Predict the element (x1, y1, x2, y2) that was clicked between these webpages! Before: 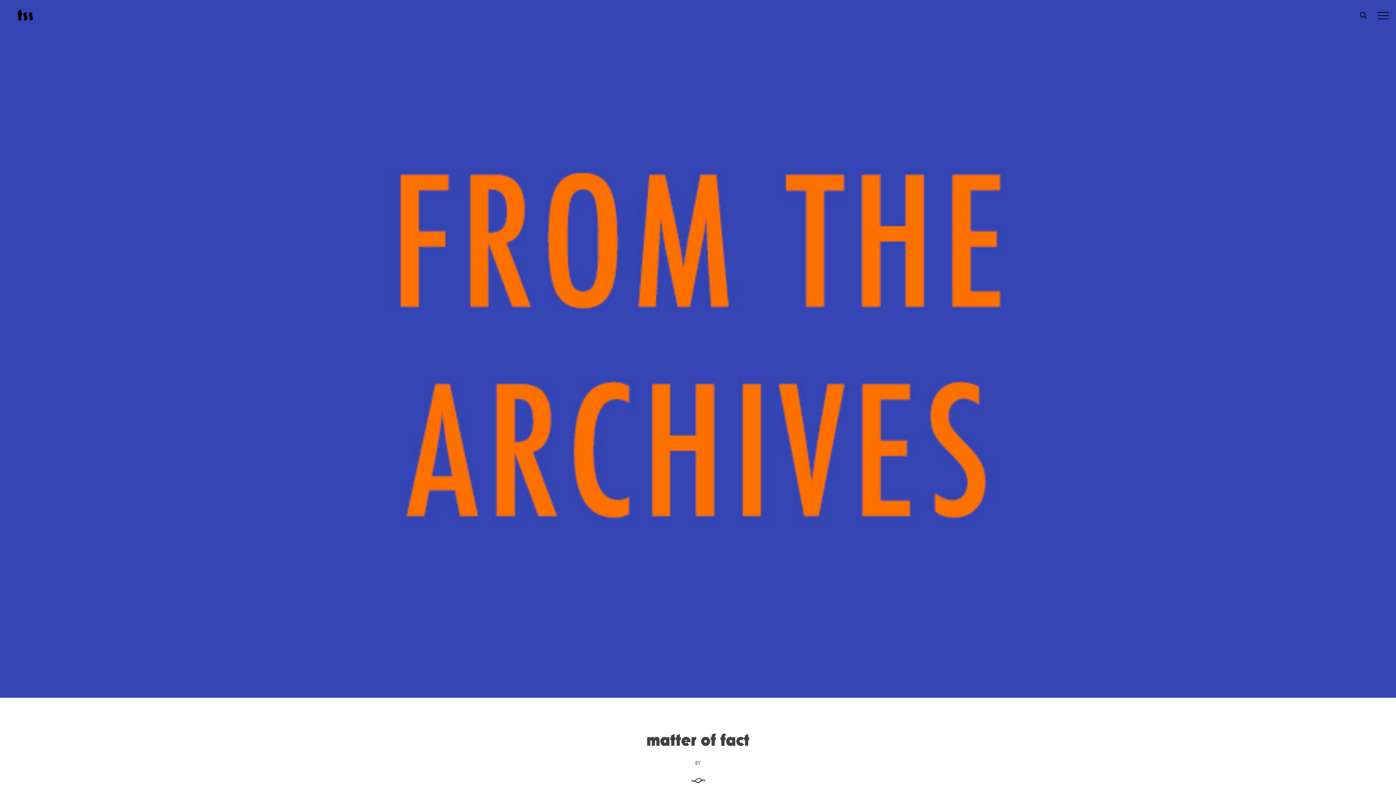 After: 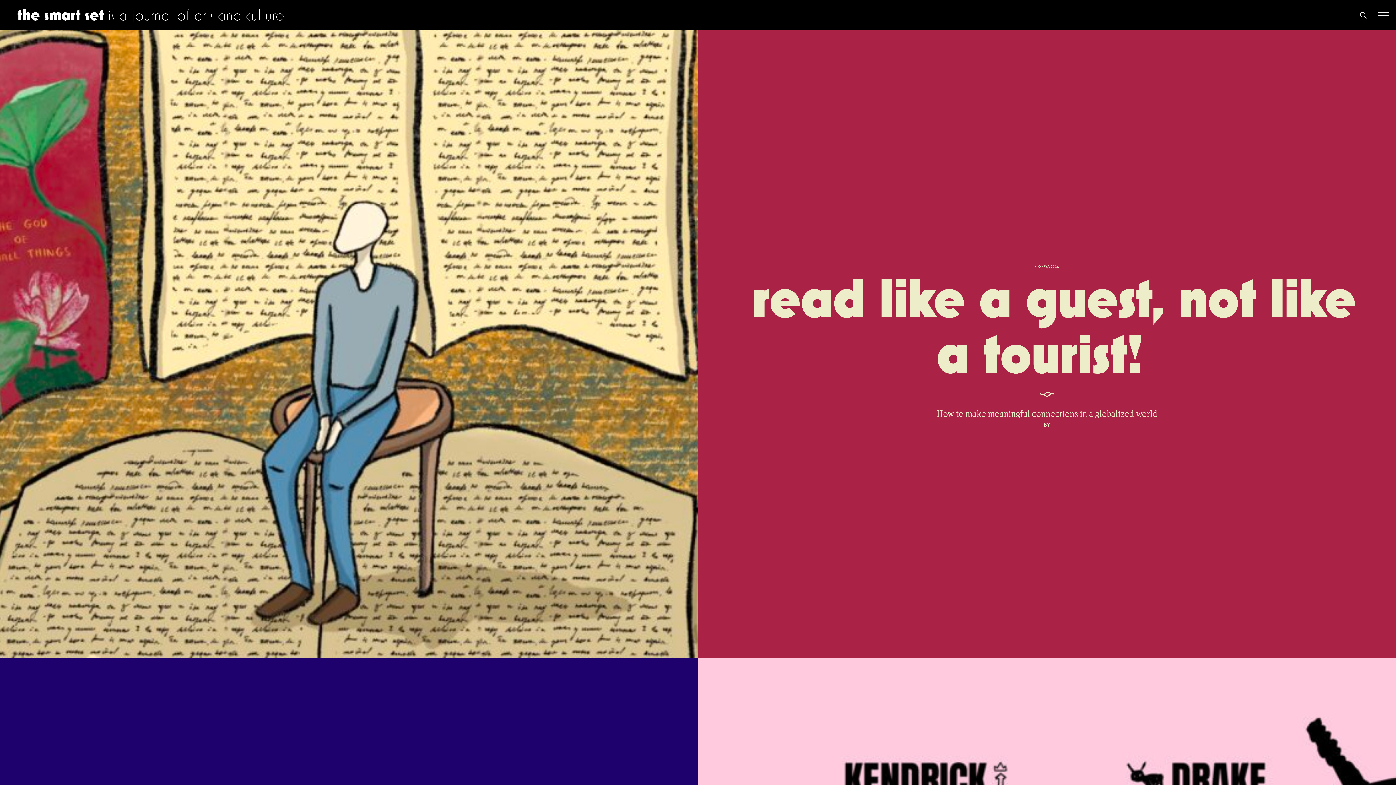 Action: bbox: (17, 14, 31, 21) label: t s s